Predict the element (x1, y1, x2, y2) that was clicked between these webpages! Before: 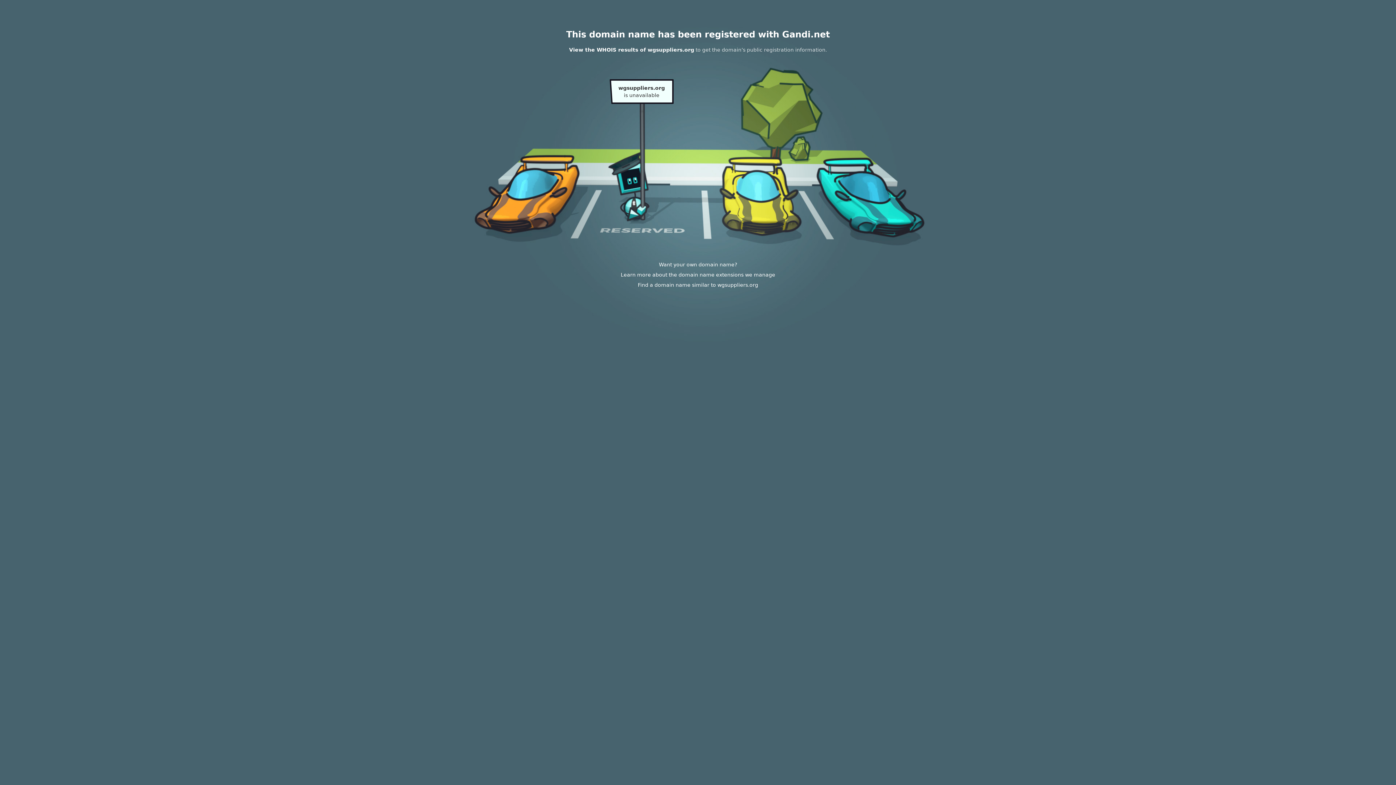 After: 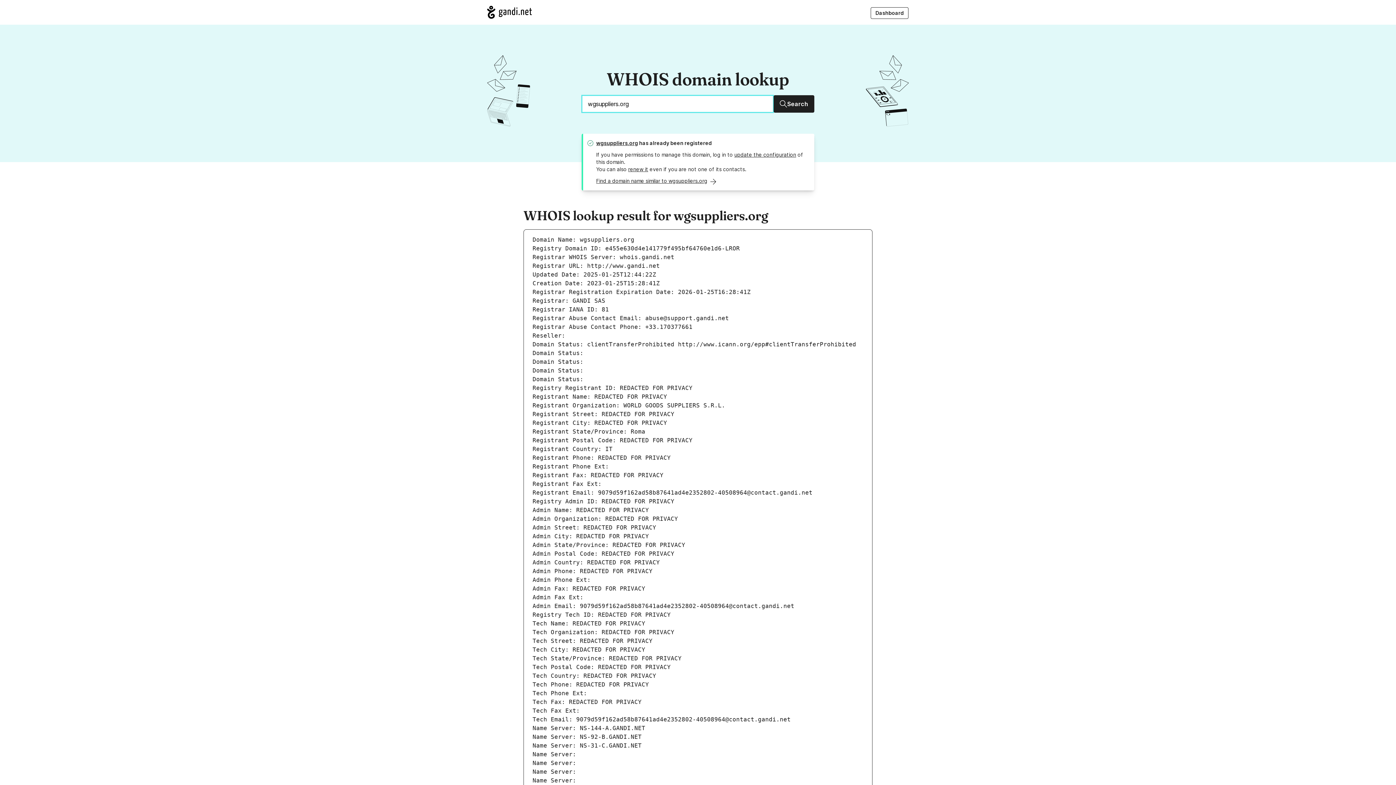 Action: label: View the WHOIS results of wgsuppliers.org bbox: (569, 46, 694, 52)